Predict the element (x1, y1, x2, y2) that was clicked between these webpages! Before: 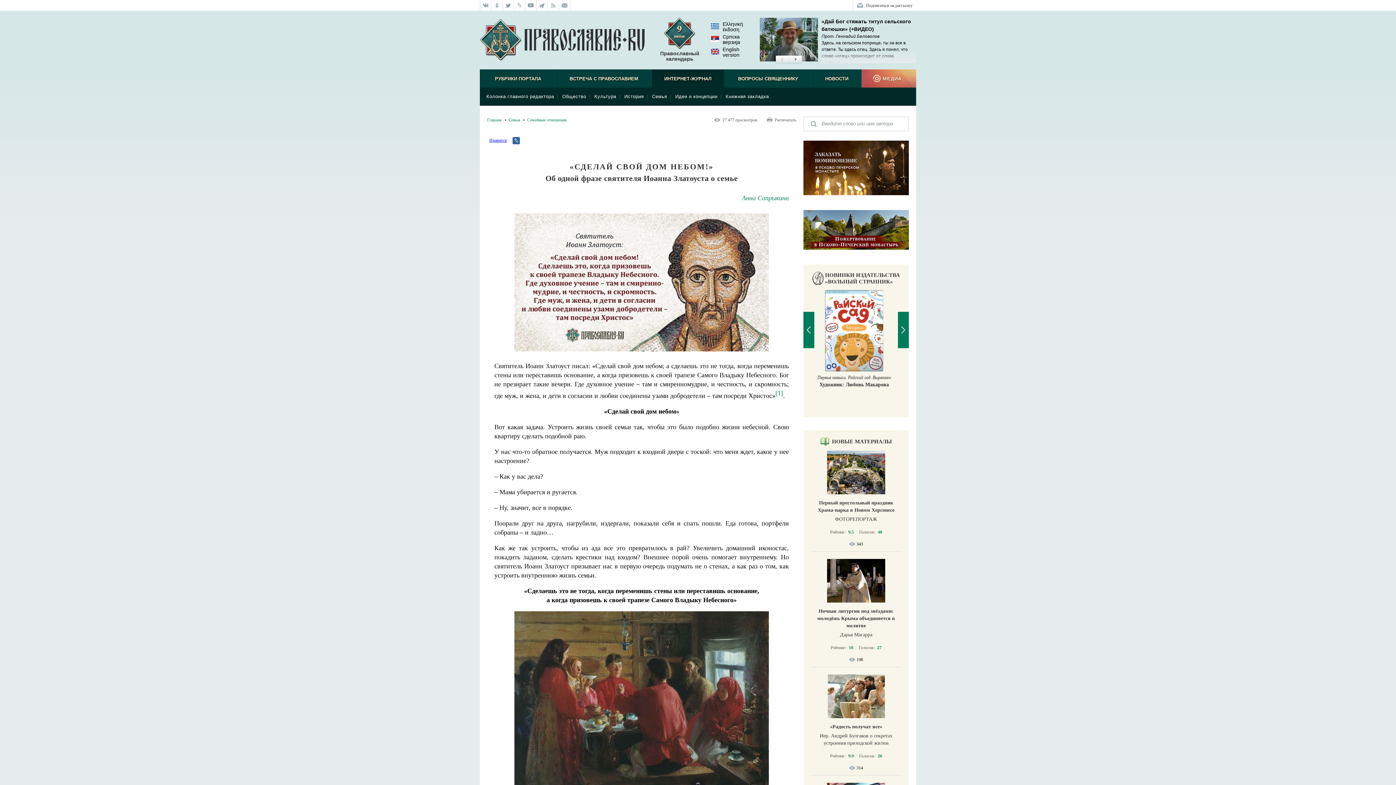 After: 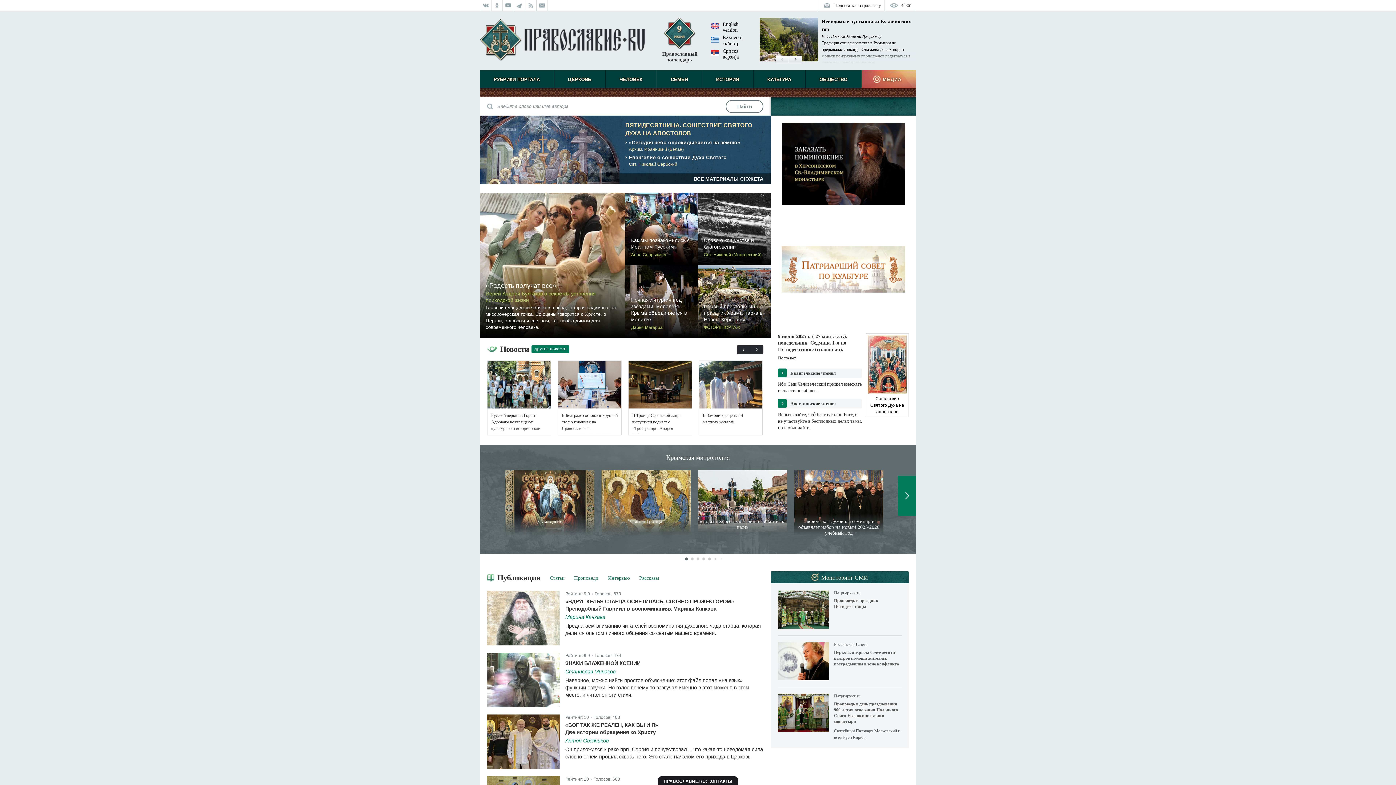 Action: bbox: (480, 65, 644, 70)